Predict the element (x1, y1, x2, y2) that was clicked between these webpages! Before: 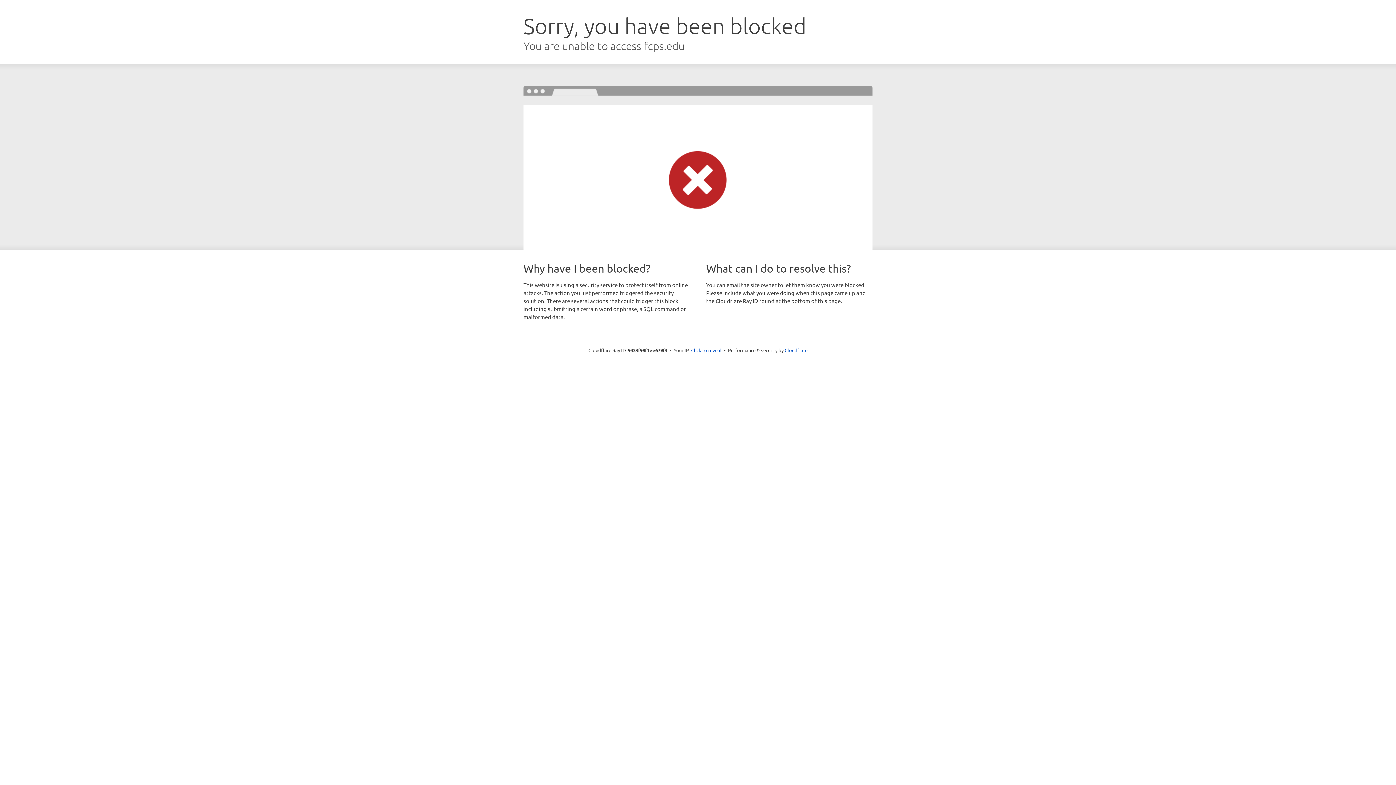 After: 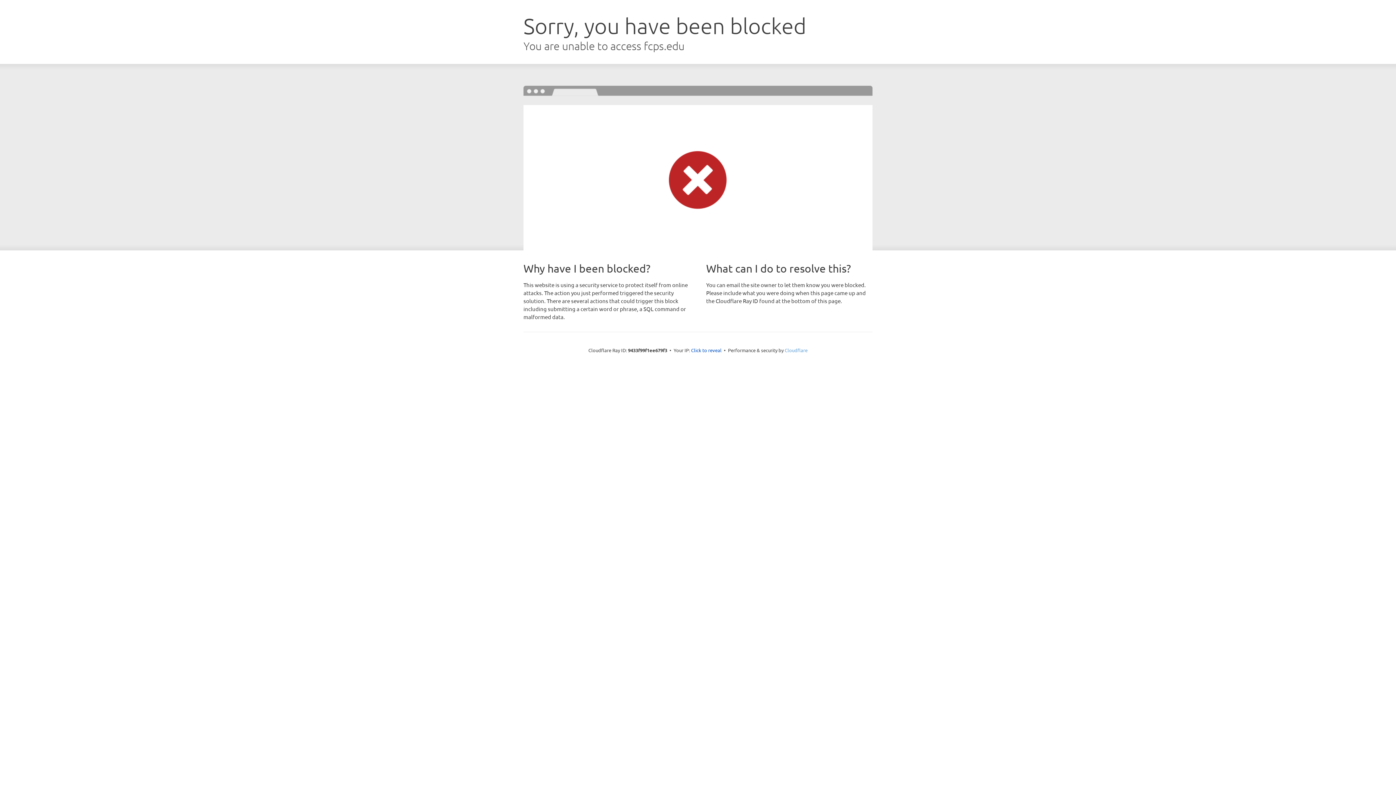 Action: bbox: (784, 347, 807, 353) label: Cloudflare